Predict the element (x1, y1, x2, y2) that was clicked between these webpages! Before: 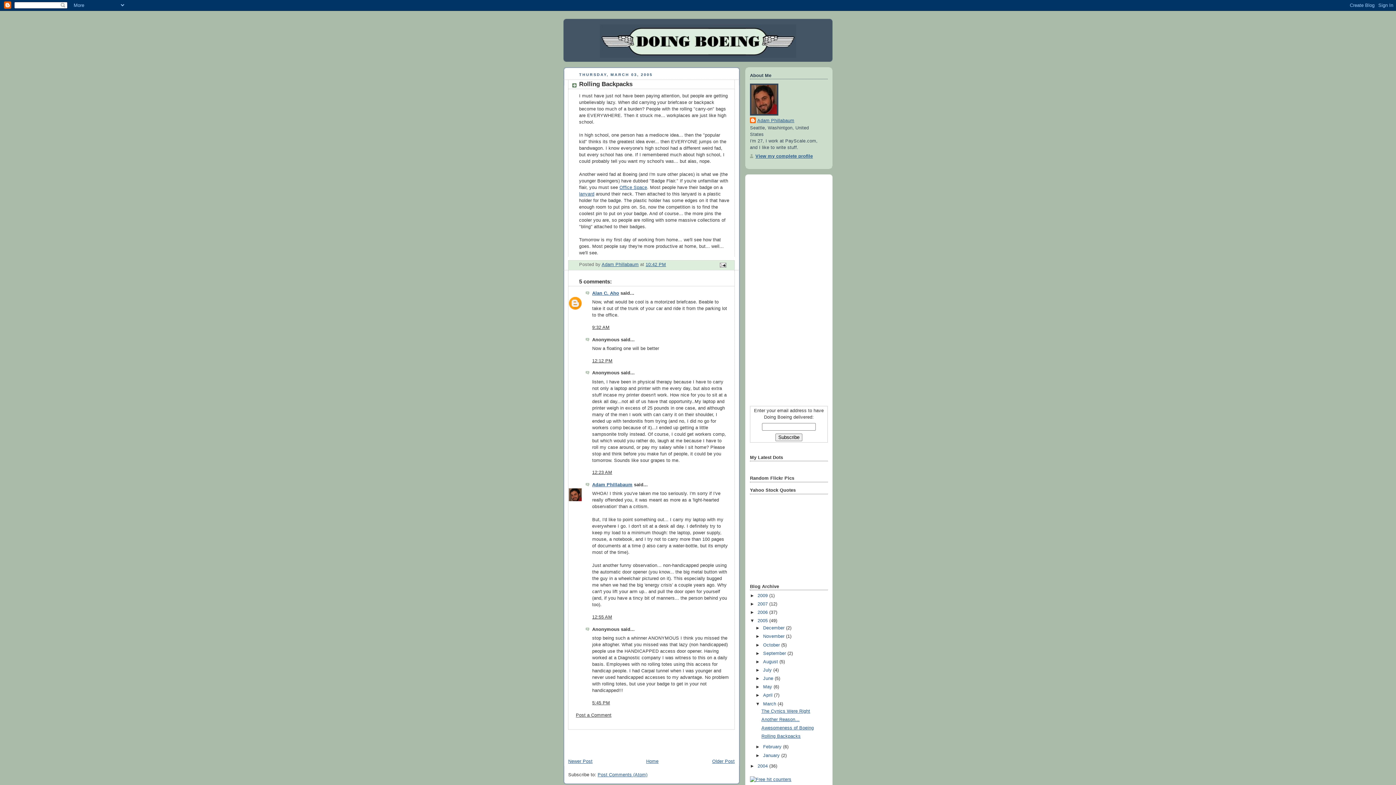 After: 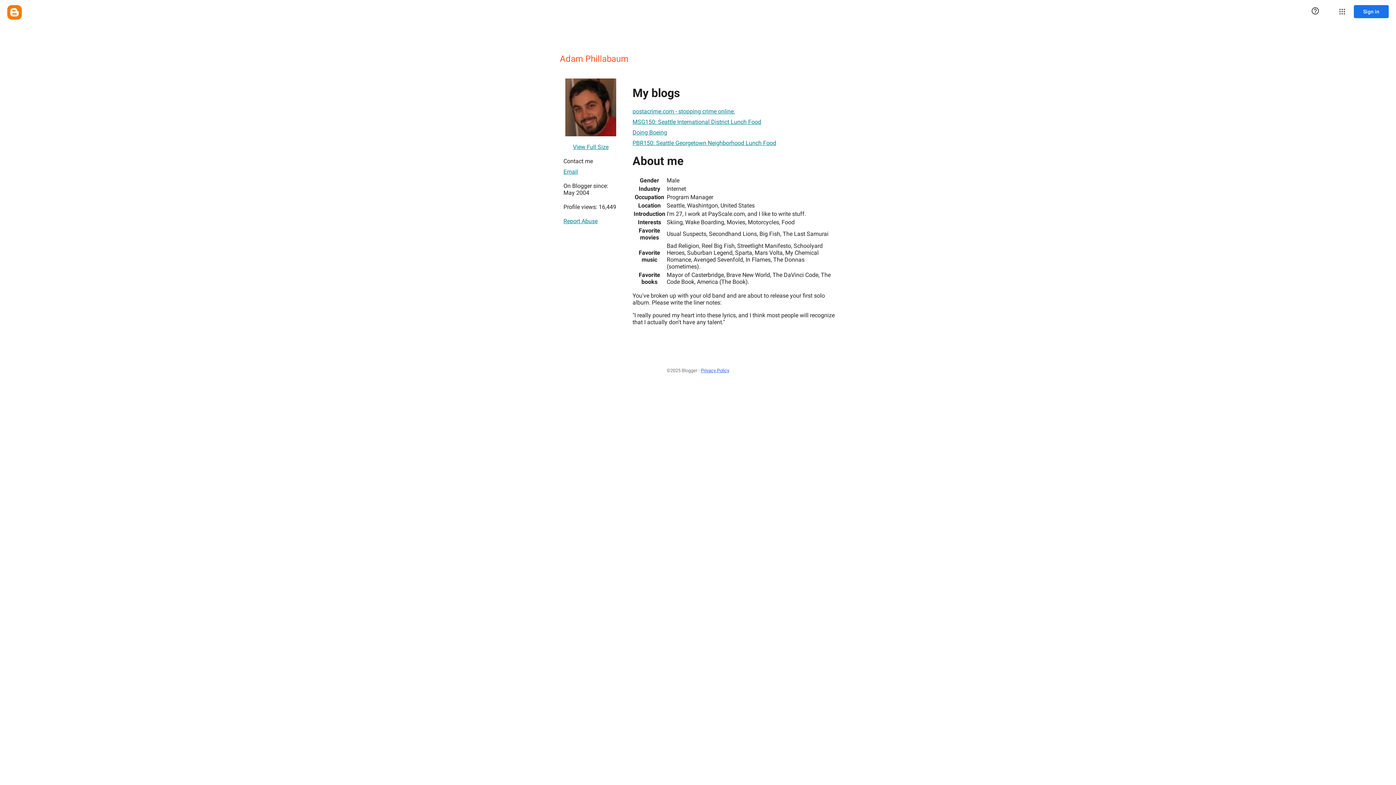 Action: bbox: (592, 482, 632, 487) label: Adam Phillabaum